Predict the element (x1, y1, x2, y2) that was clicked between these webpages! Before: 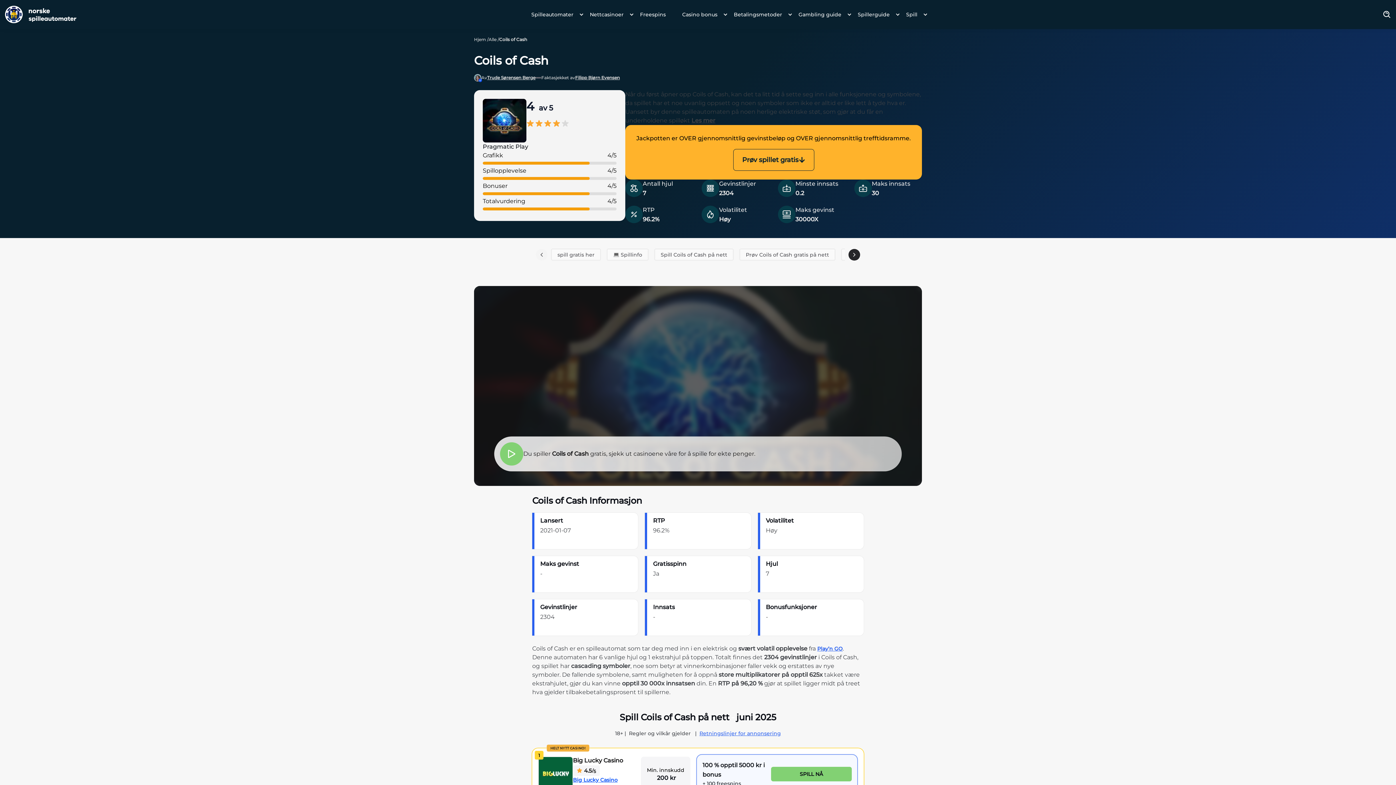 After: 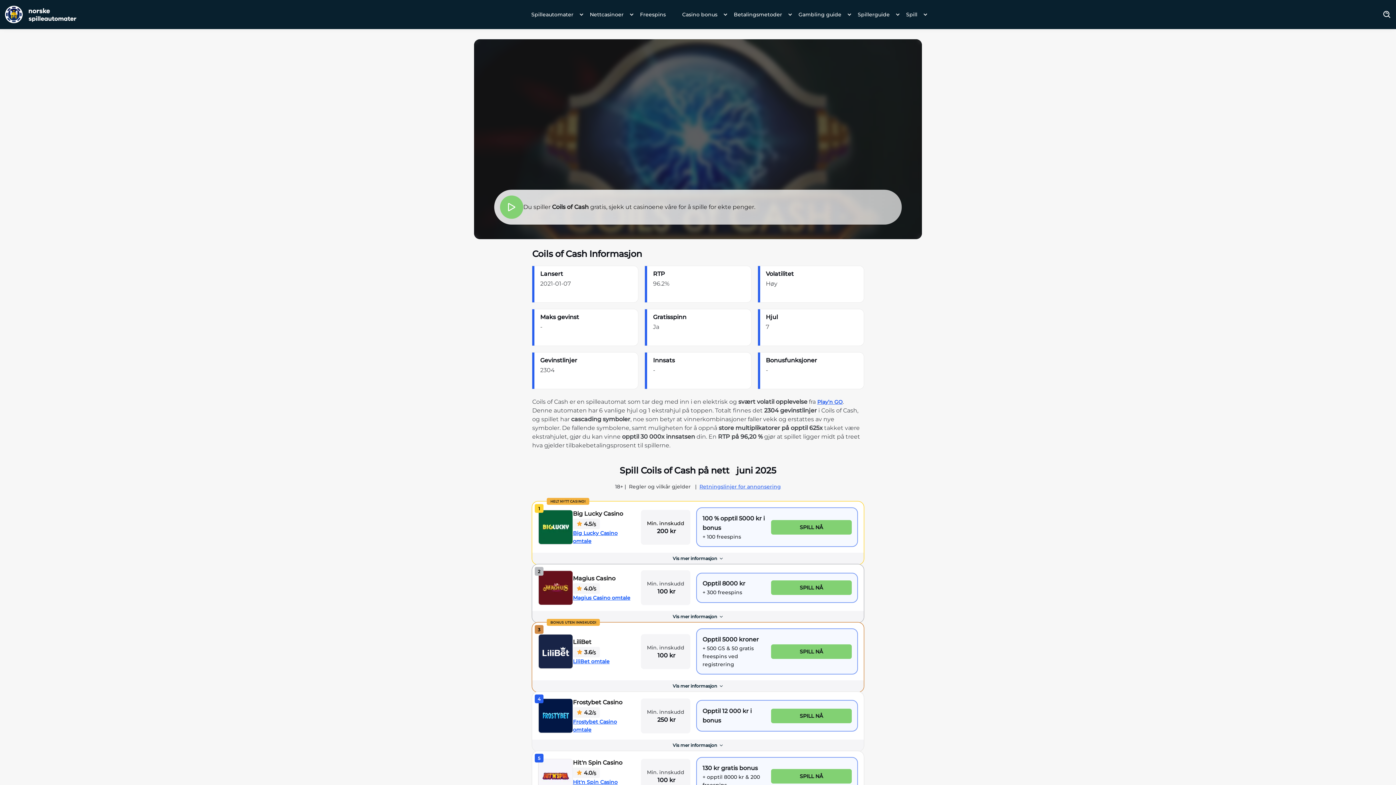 Action: label: Prøv spillet gratis bbox: (733, 149, 814, 170)